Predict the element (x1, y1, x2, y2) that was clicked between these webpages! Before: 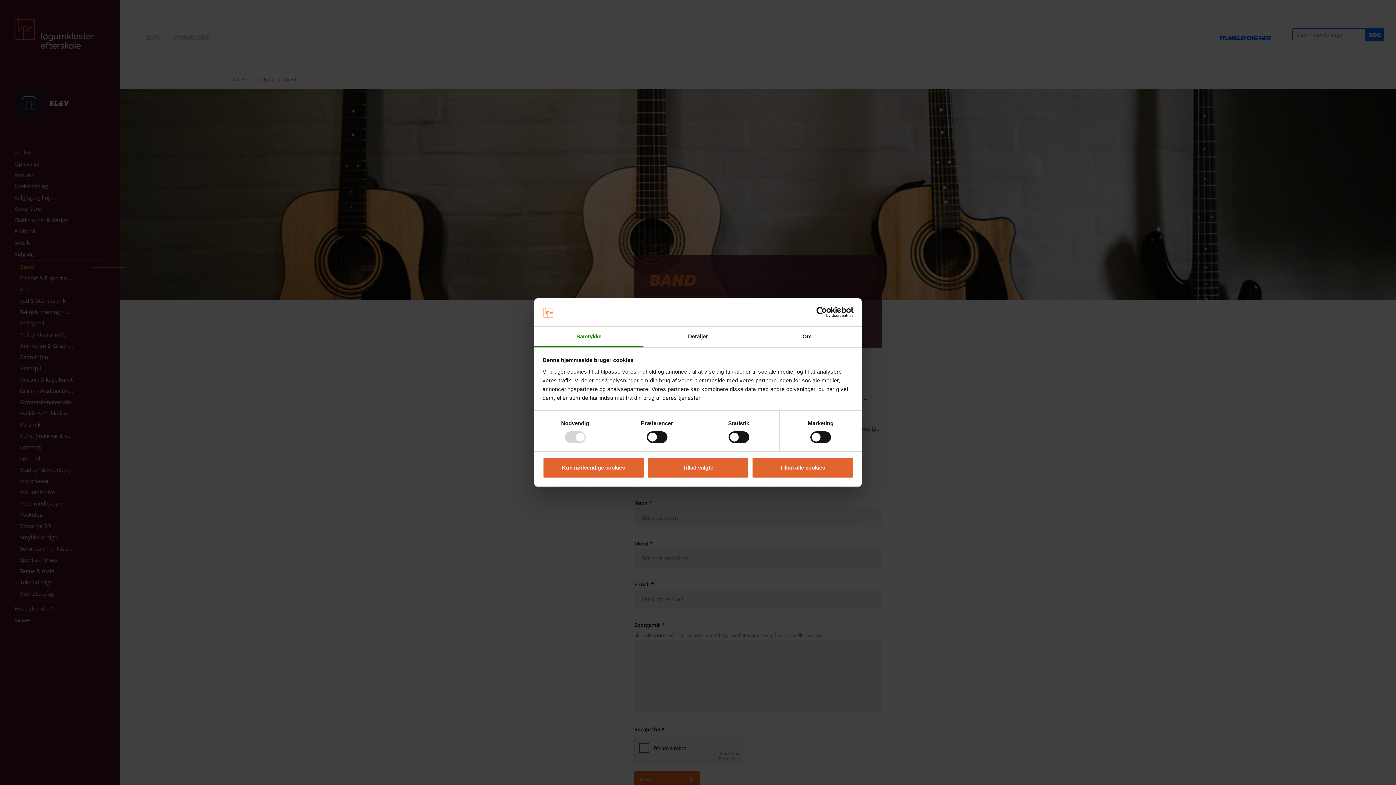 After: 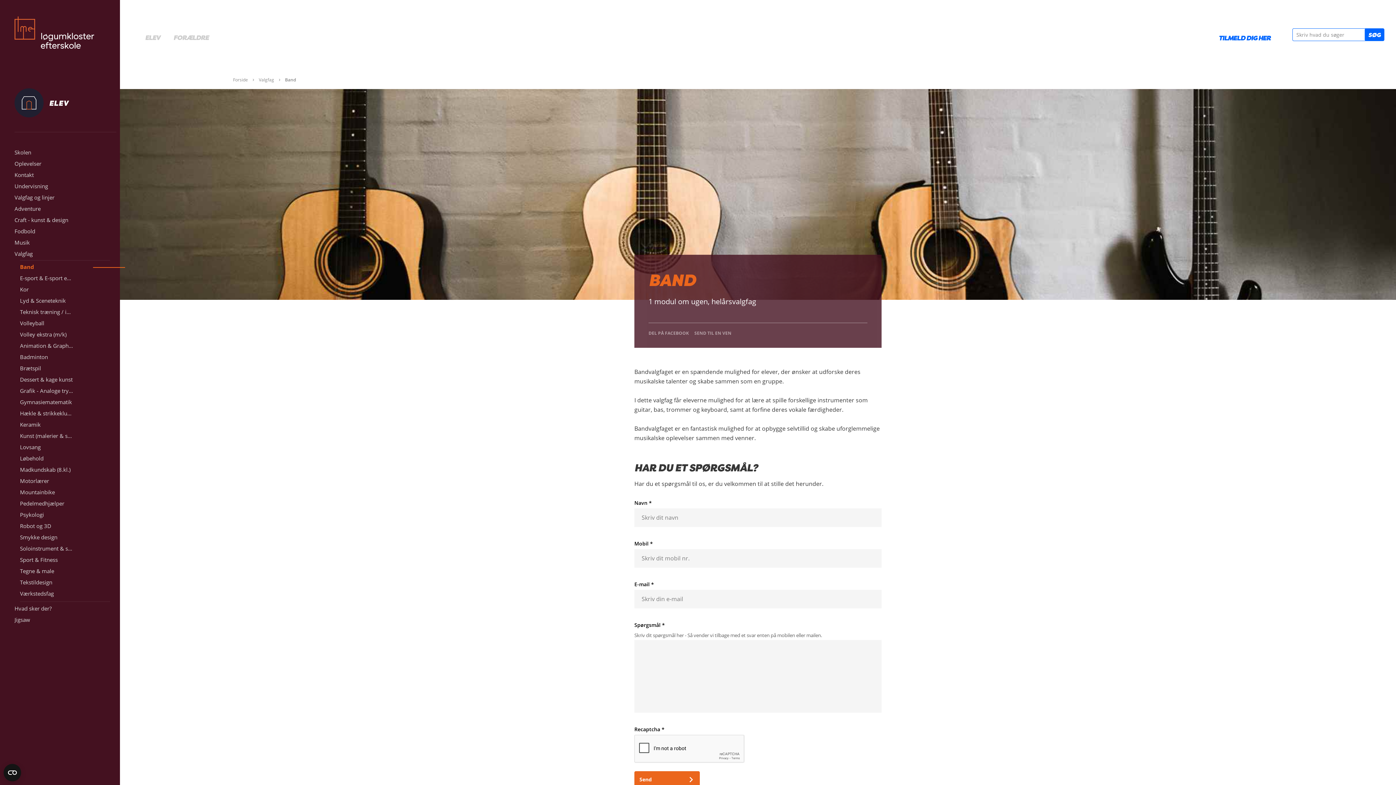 Action: label: Tillad alle cookies bbox: (751, 457, 853, 478)